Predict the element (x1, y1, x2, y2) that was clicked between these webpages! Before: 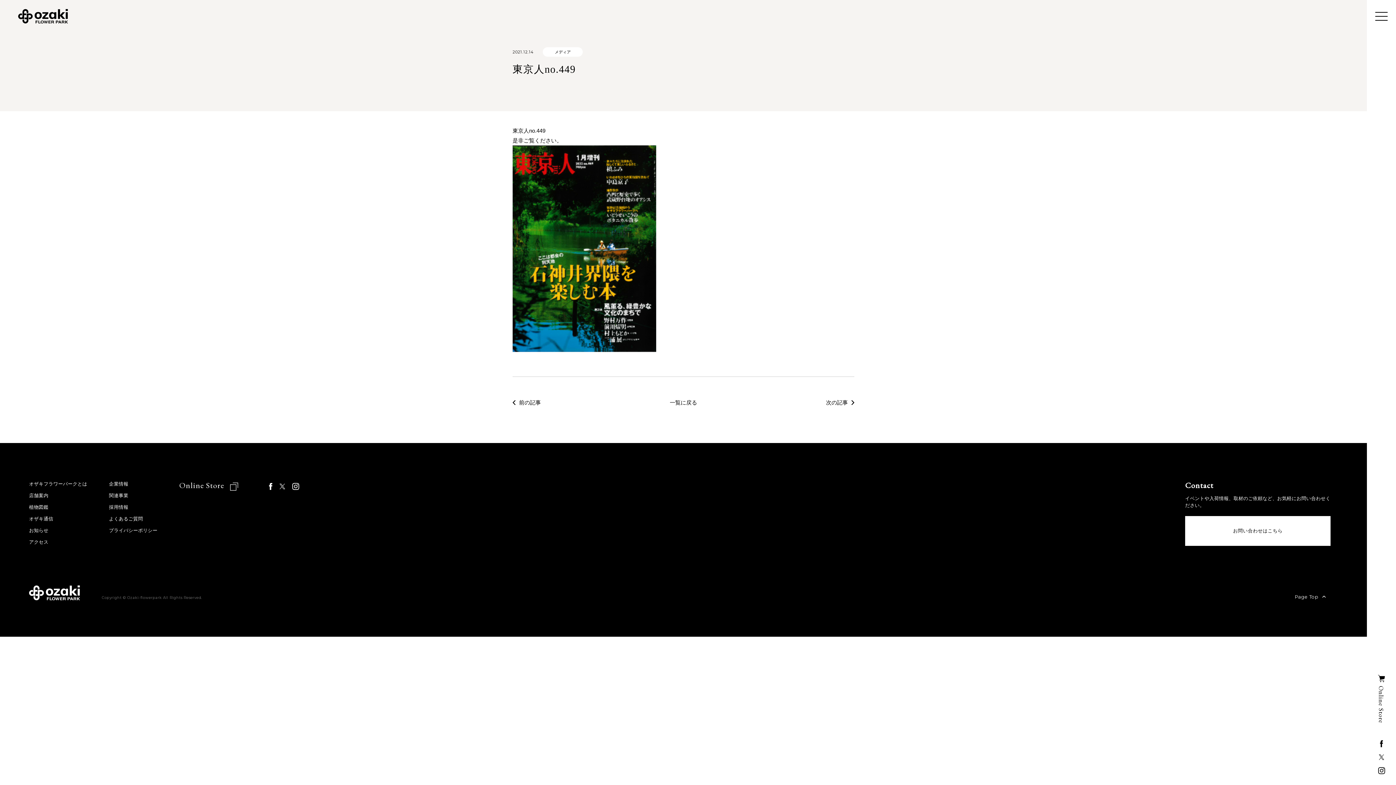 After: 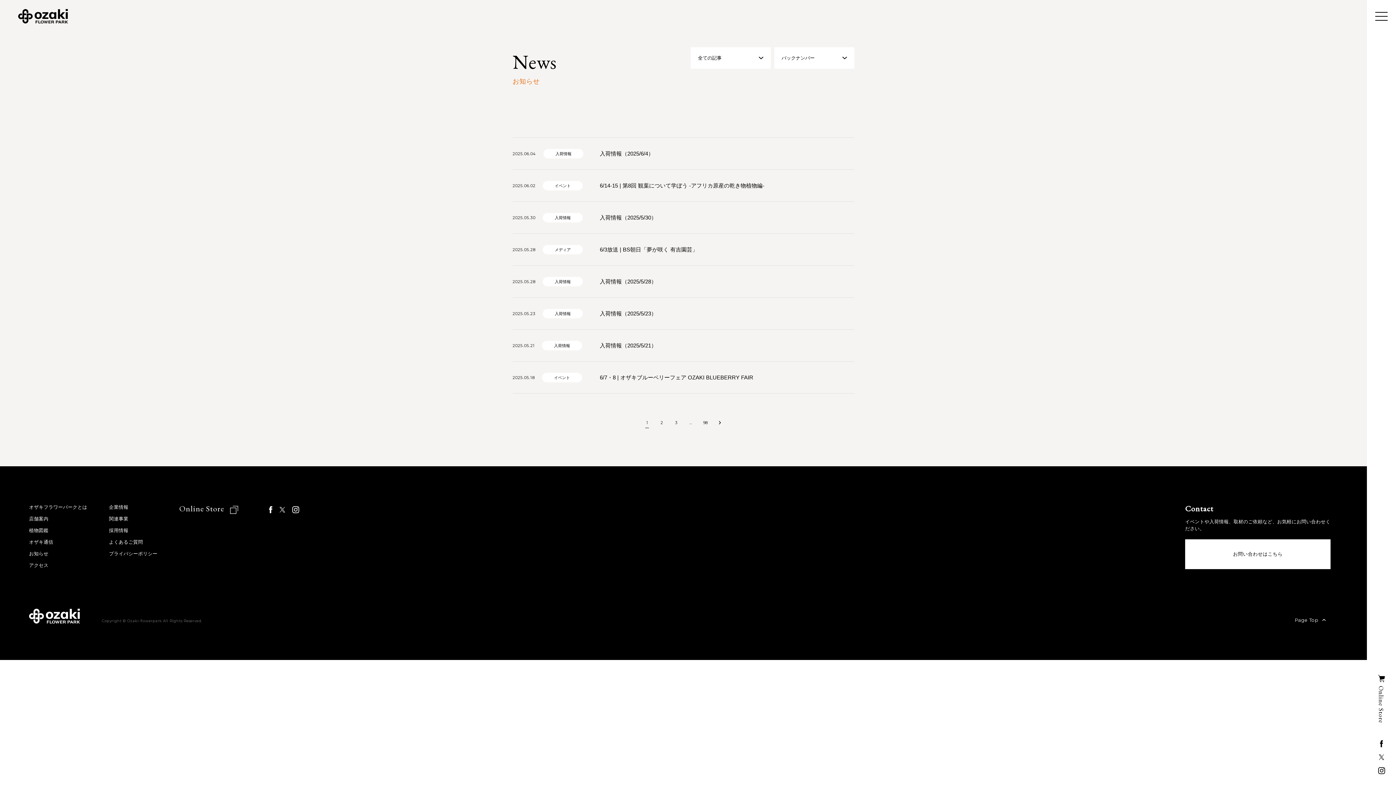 Action: label: 一覧に戻る bbox: (670, 398, 697, 406)